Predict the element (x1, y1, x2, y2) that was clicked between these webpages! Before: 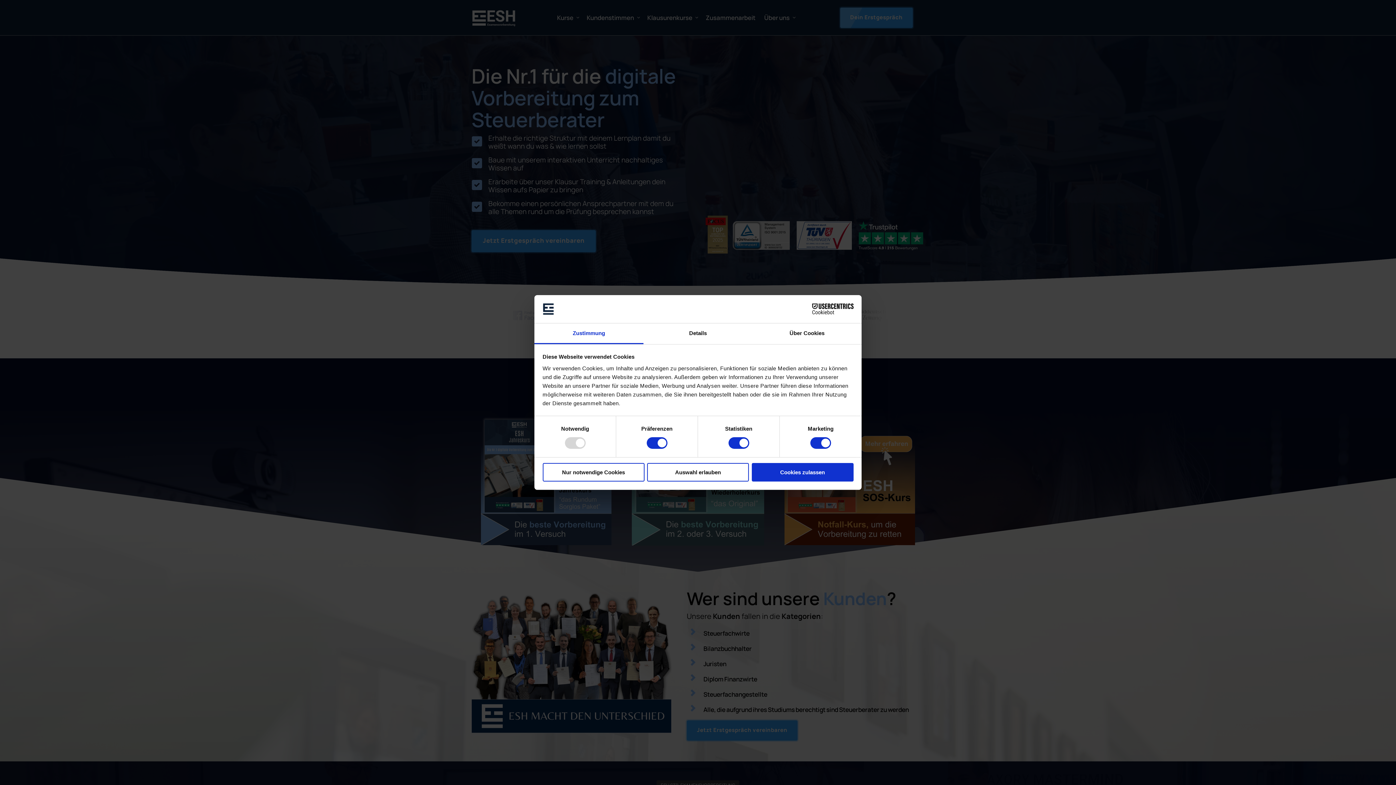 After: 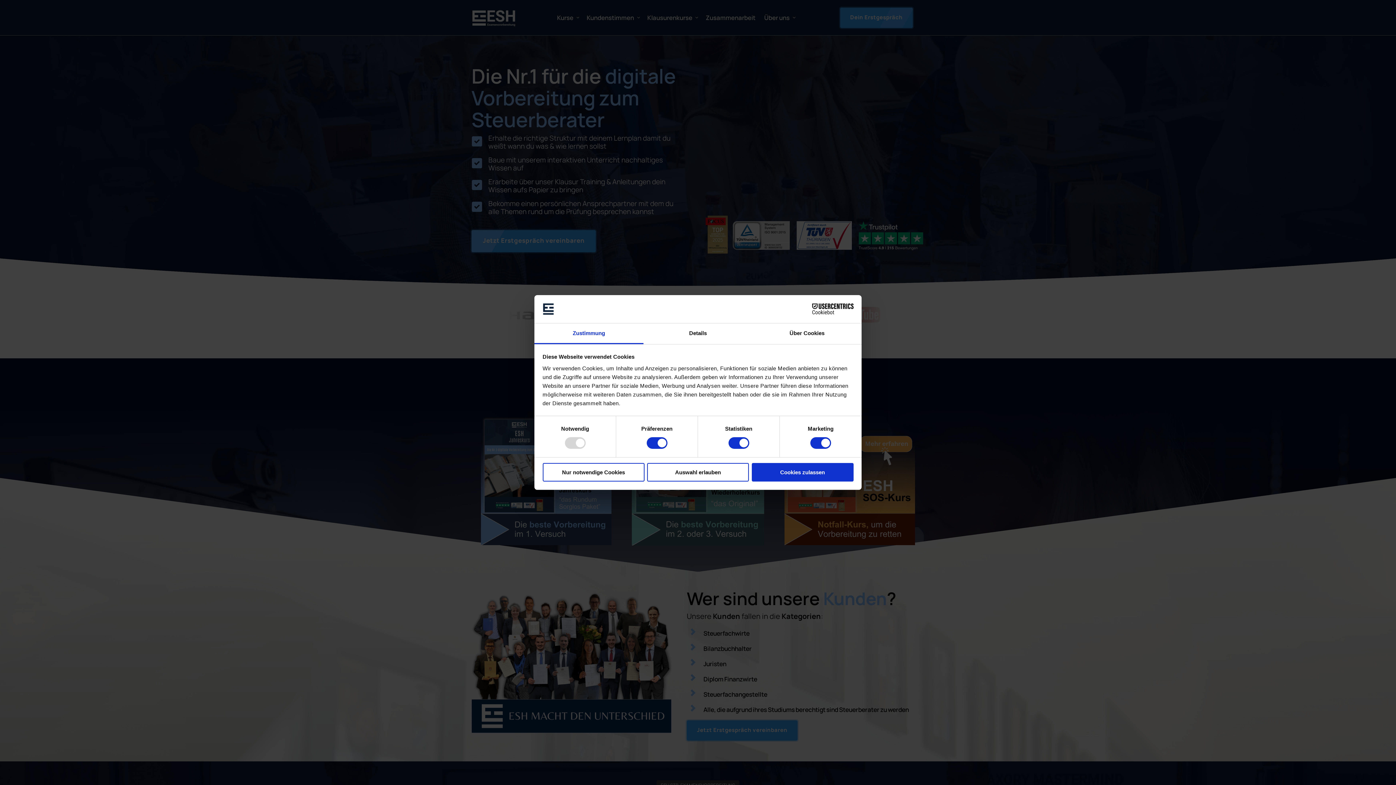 Action: bbox: (534, 323, 643, 344) label: Zustimmung